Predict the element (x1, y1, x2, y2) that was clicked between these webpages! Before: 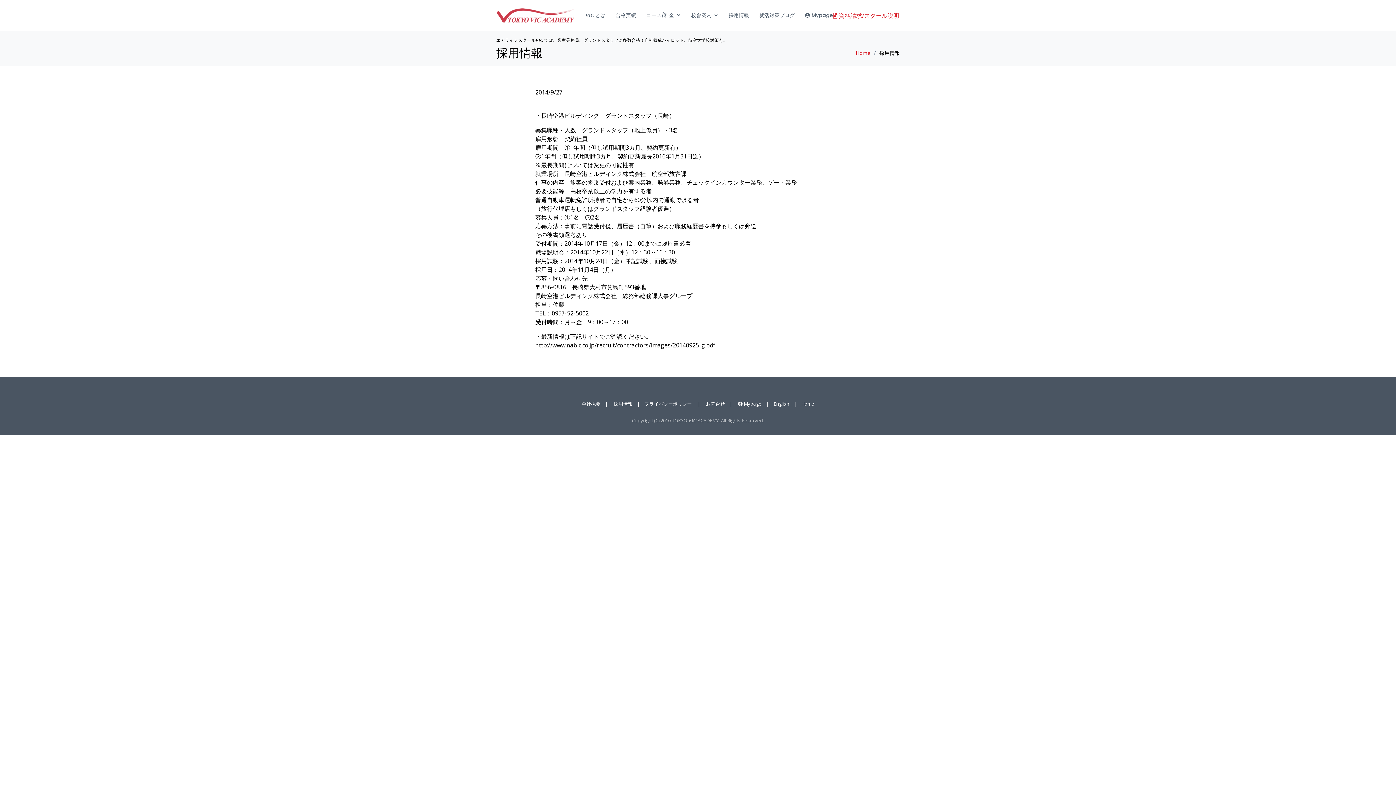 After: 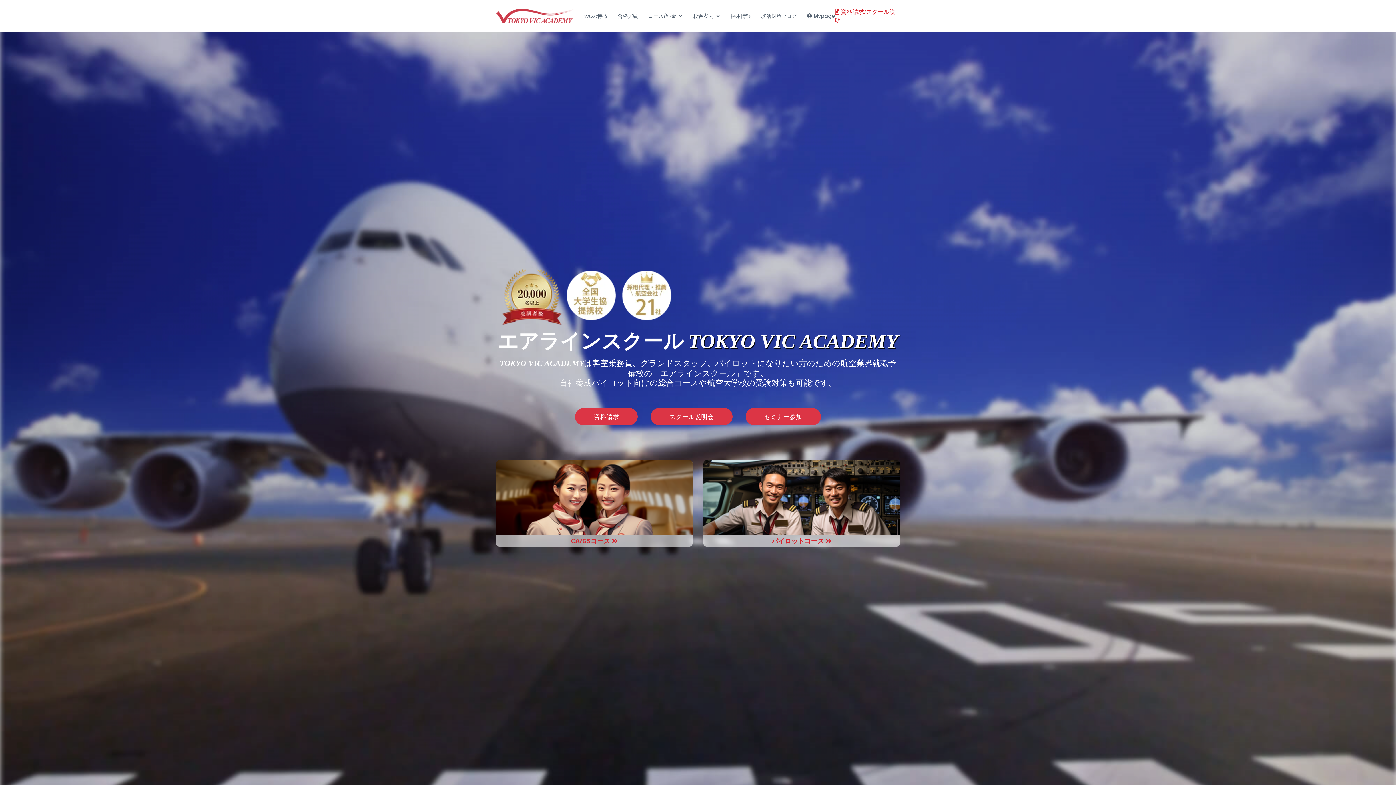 Action: label: Home bbox: (856, 49, 870, 56)